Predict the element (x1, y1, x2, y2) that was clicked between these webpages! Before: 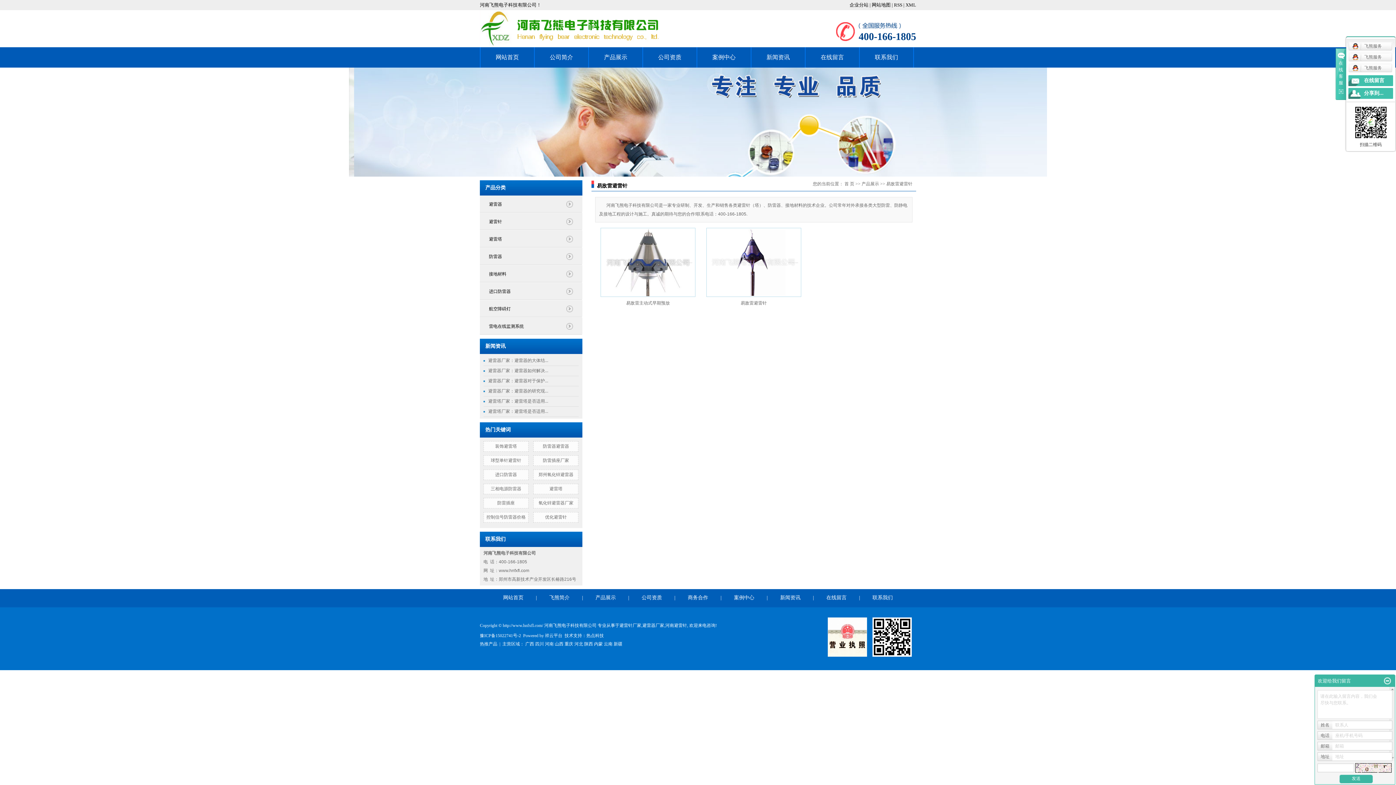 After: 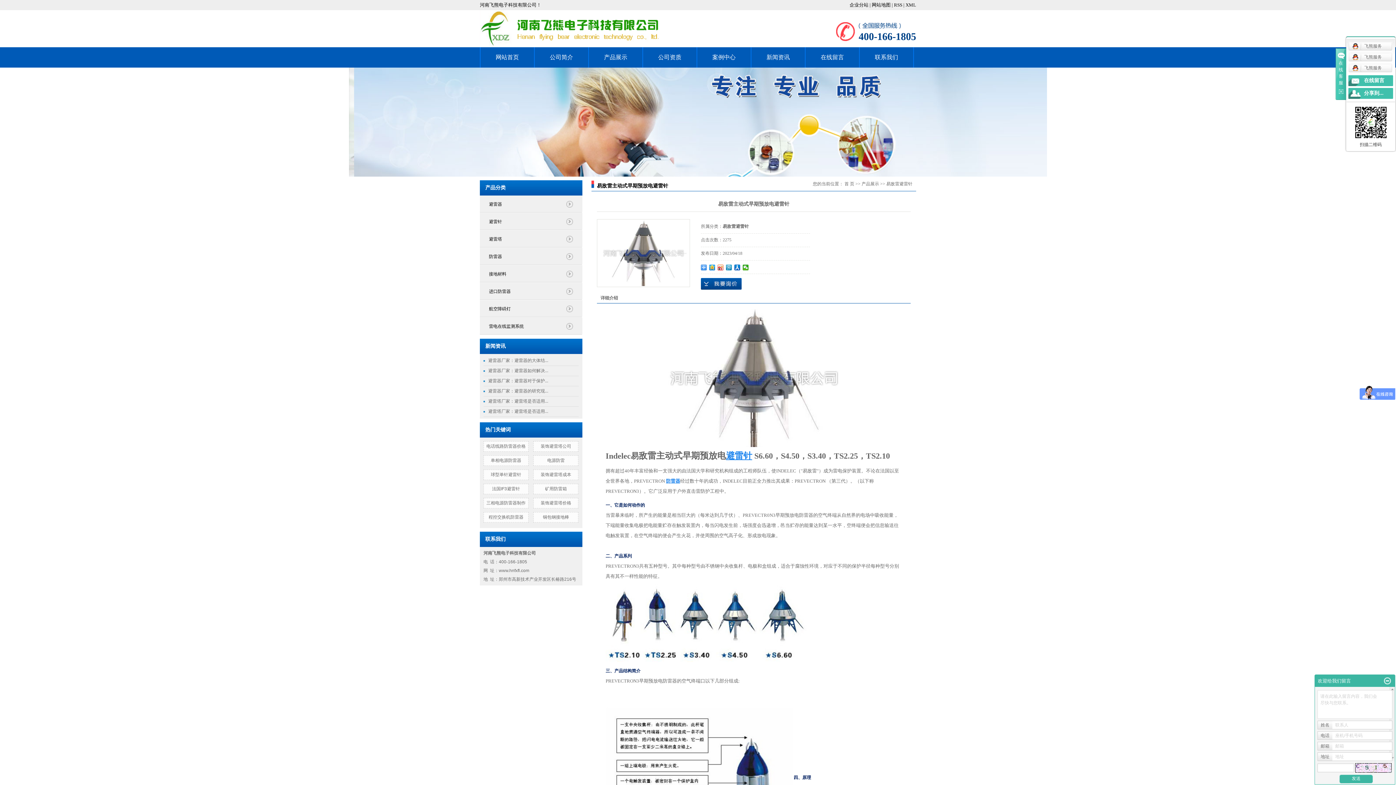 Action: bbox: (626, 300, 670, 305) label: 易敌雷主动式早期预放